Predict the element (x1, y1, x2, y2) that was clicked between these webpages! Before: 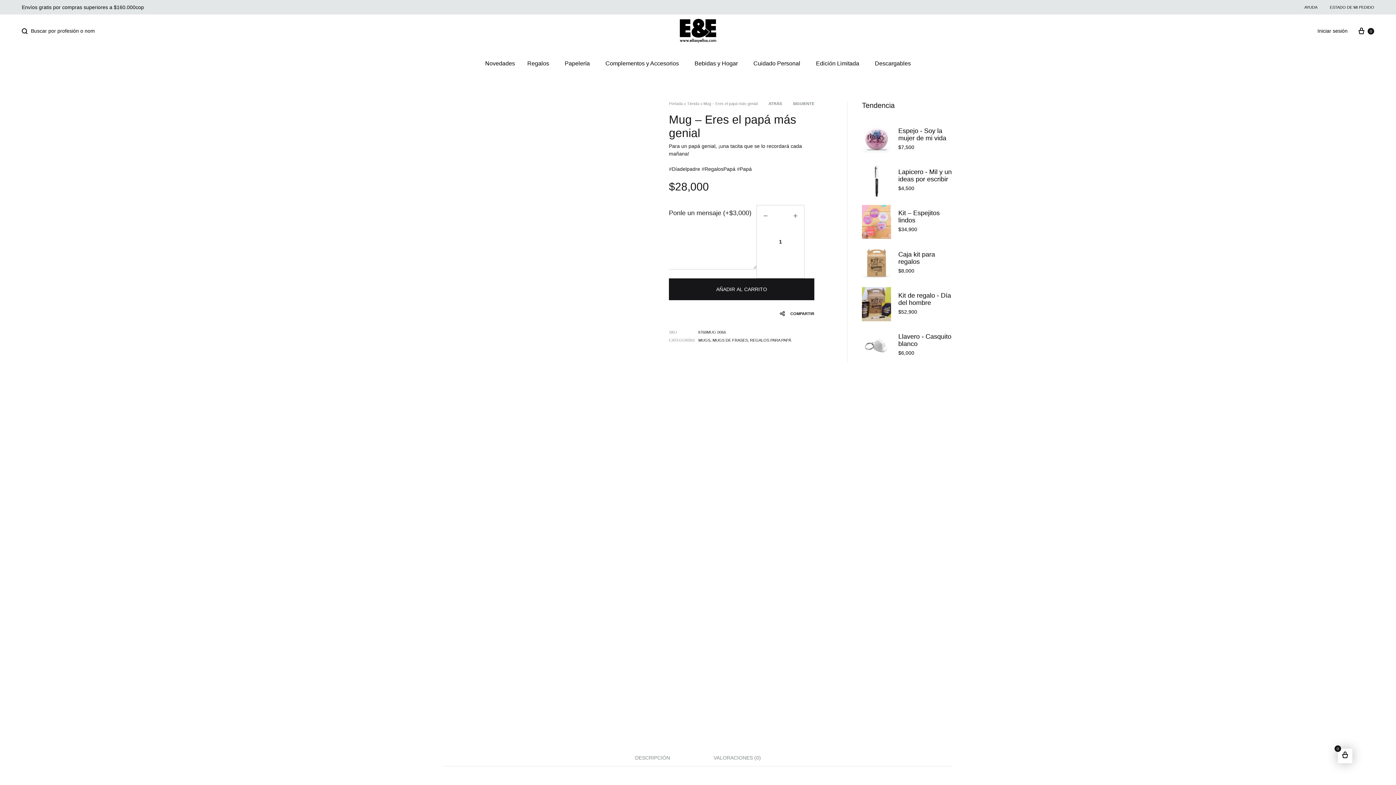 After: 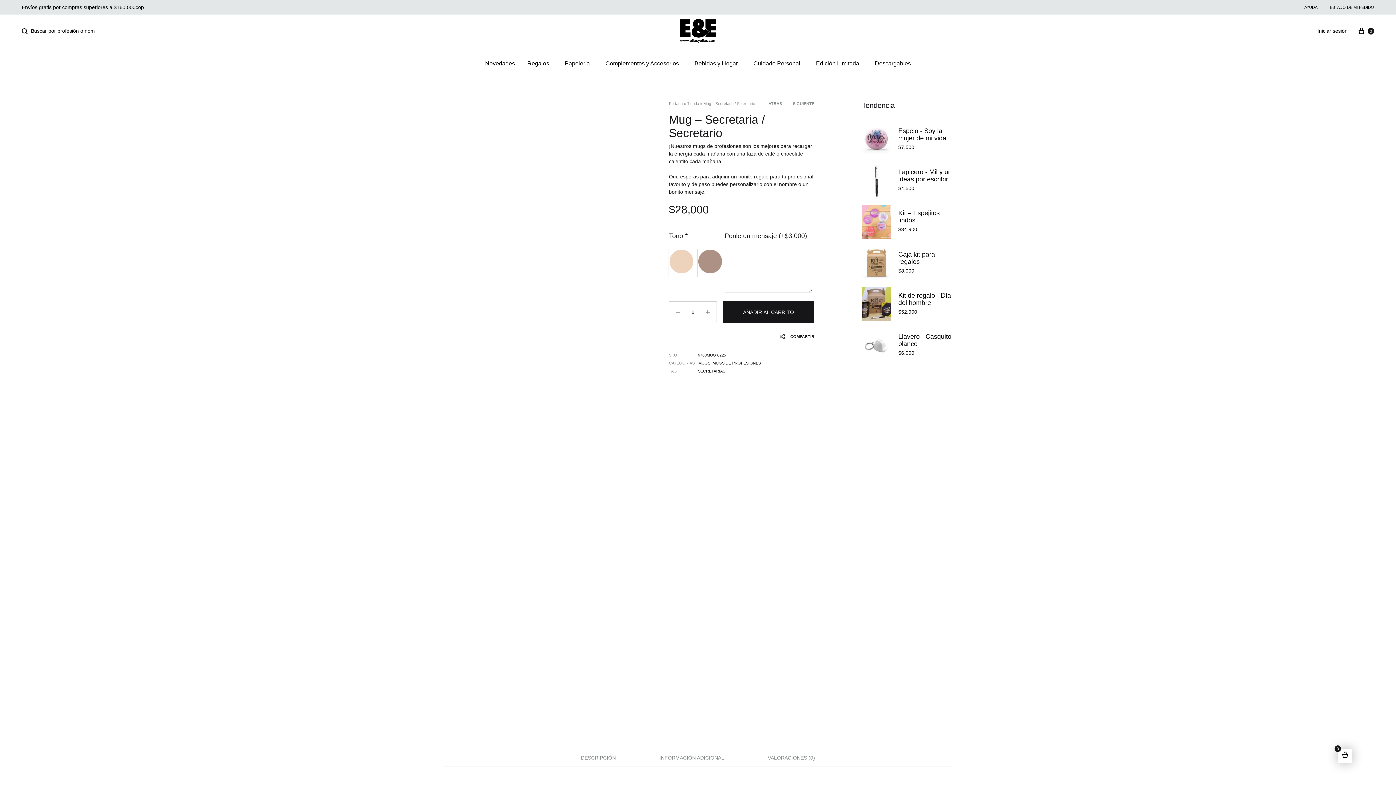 Action: bbox: (768, 100, 782, 106) label: ATRÁS